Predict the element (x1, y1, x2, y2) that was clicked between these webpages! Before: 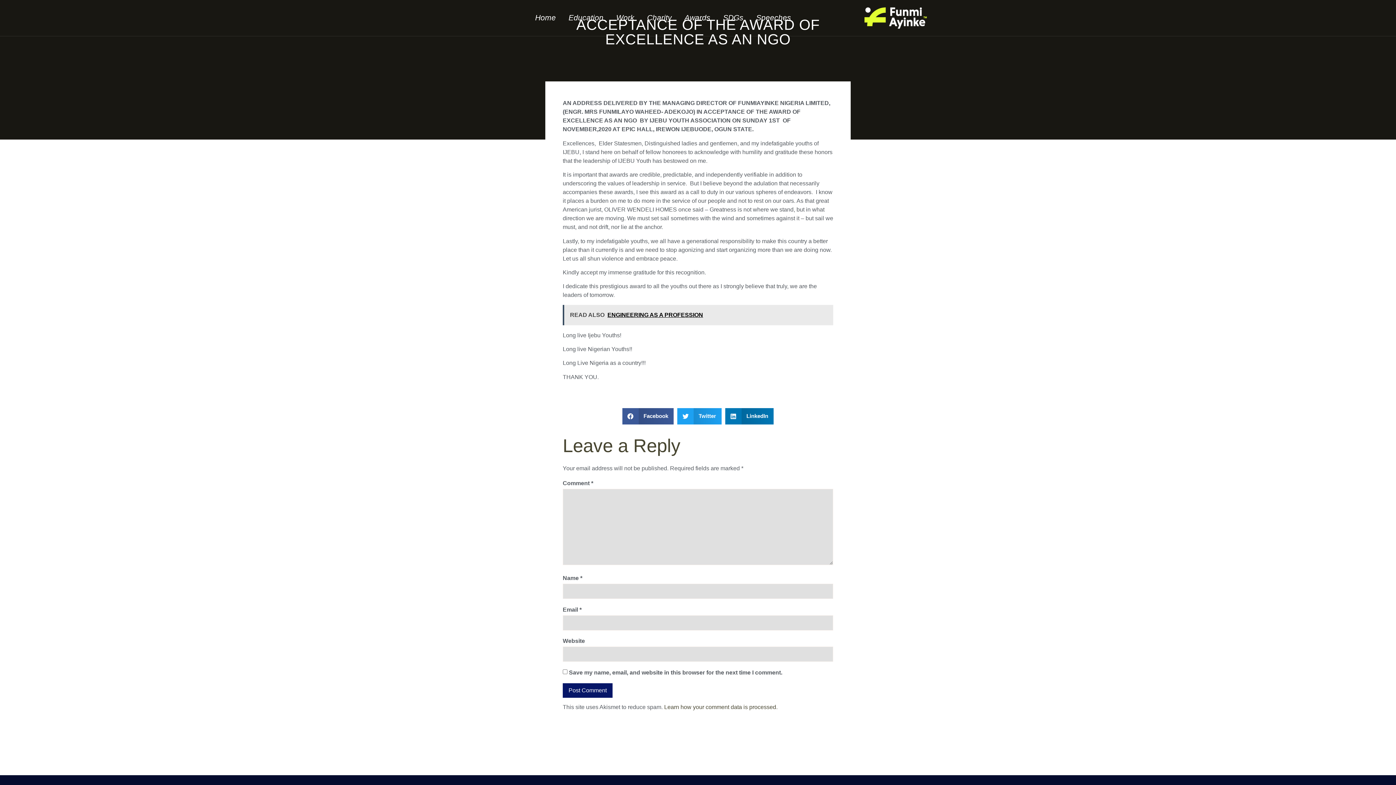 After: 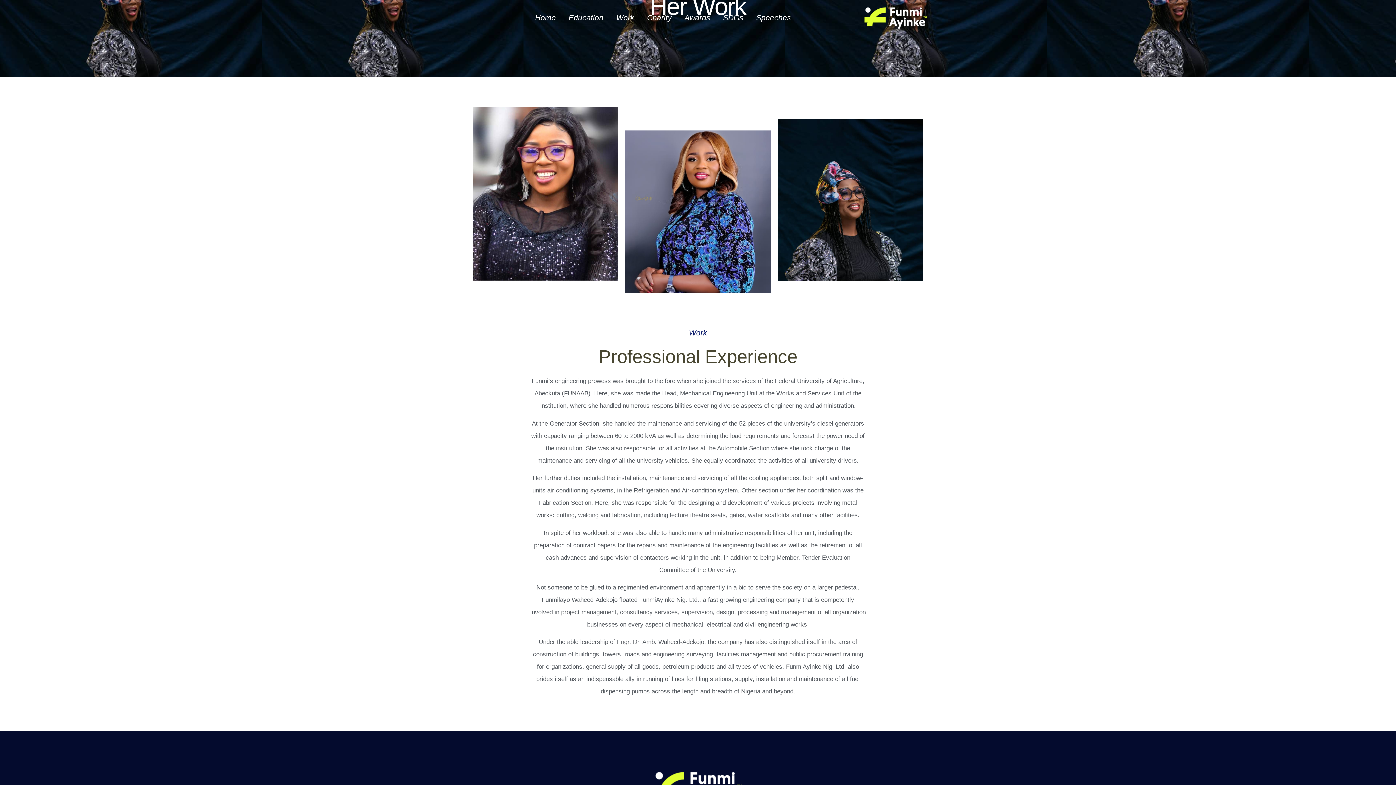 Action: bbox: (616, 9, 634, 26) label: Work